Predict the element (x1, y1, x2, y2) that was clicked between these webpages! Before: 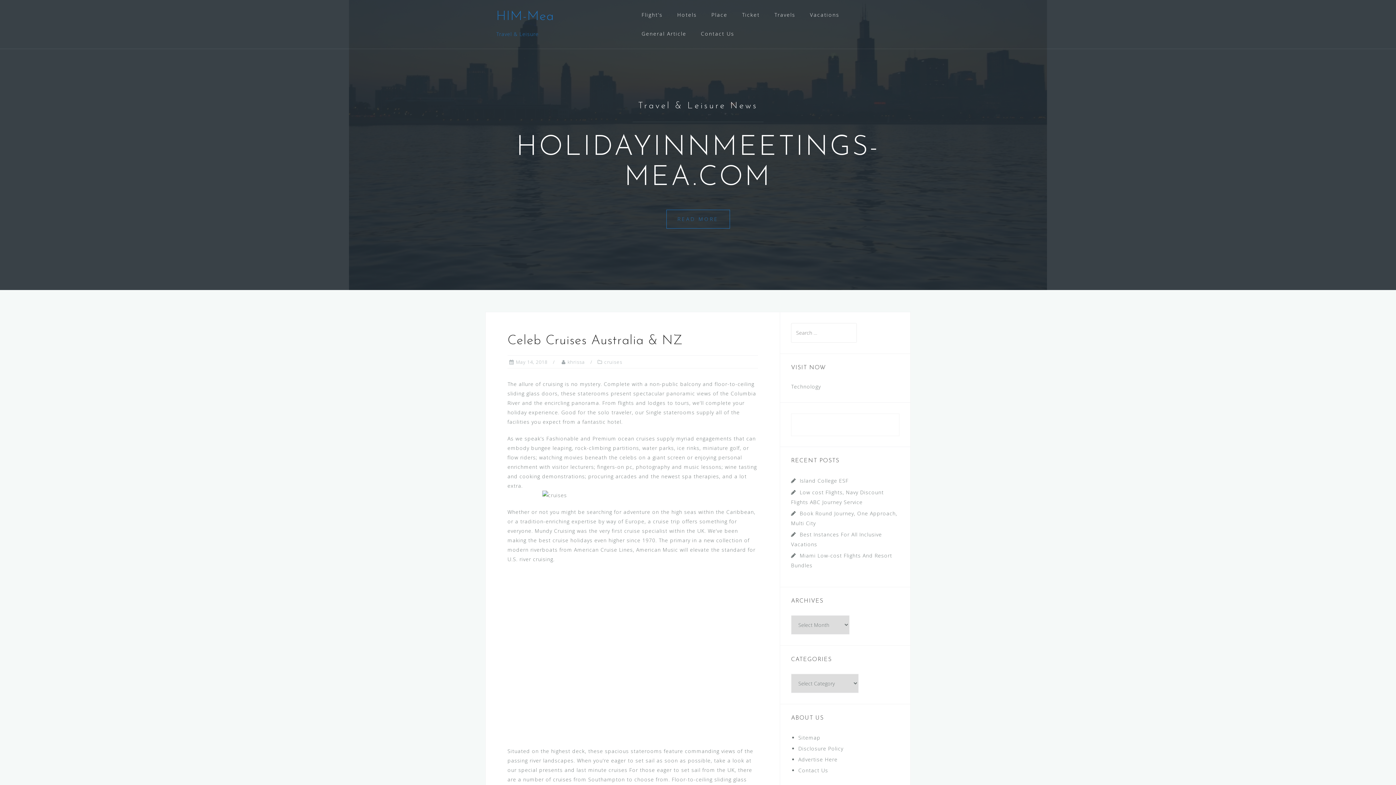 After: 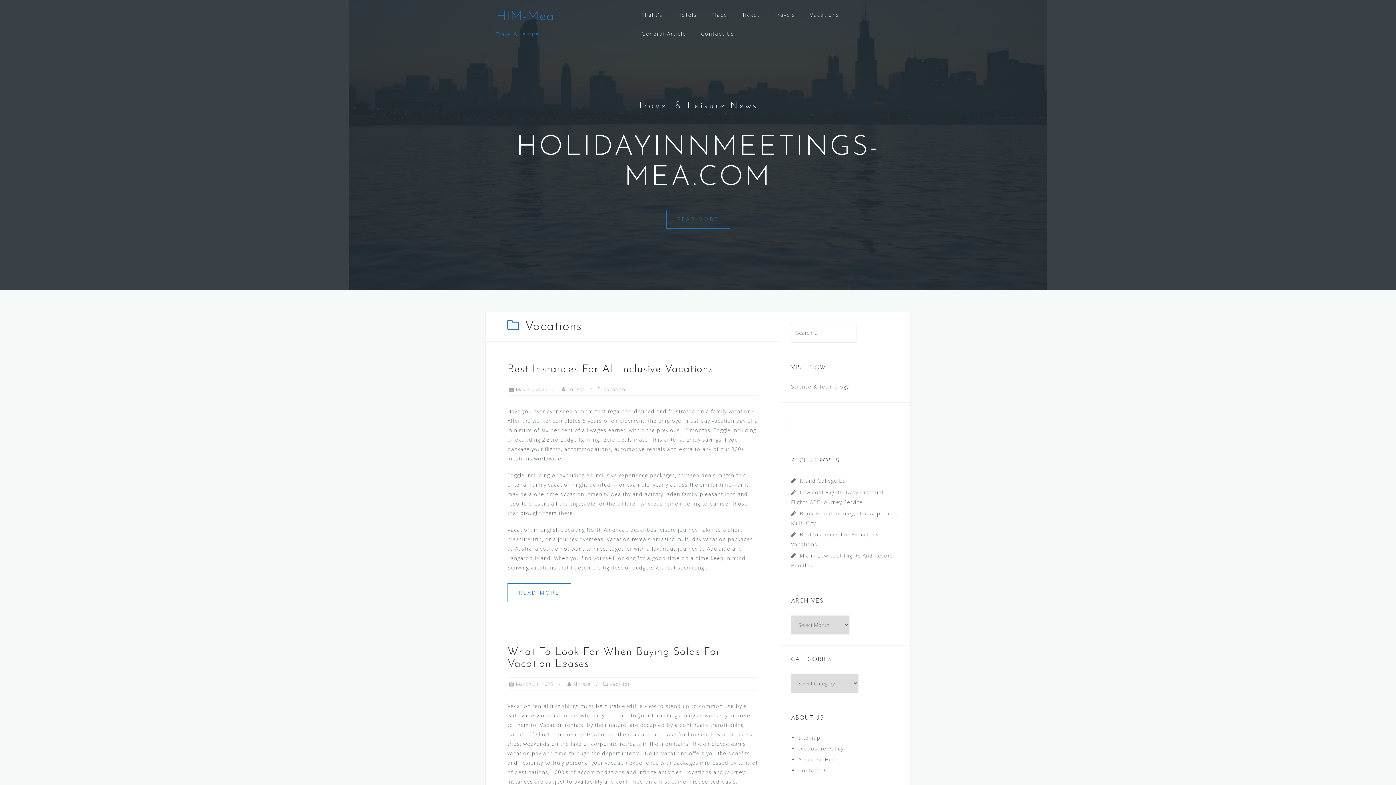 Action: bbox: (810, 9, 839, 20) label: Vacations